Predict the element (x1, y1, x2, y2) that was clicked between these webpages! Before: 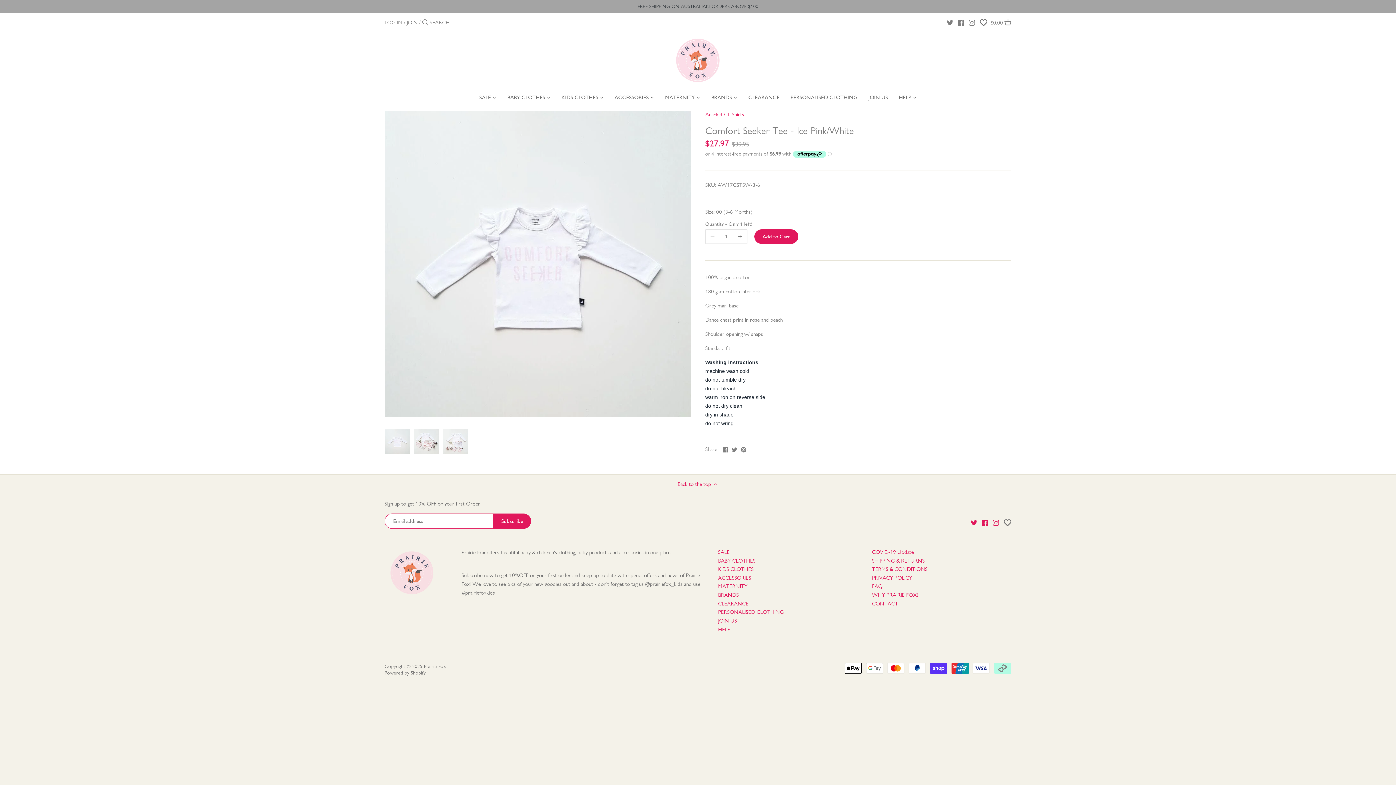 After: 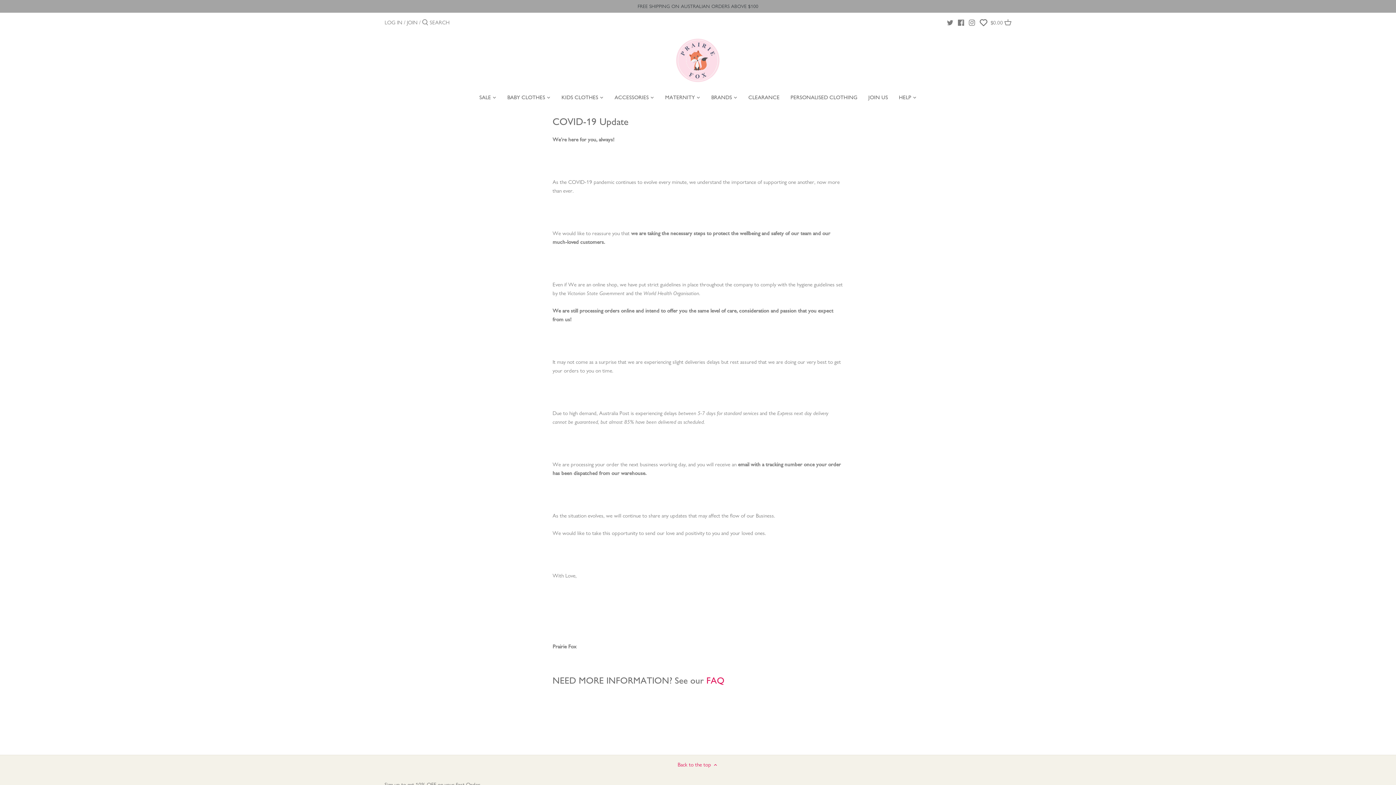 Action: label: COVID-19 Update bbox: (872, 549, 914, 555)